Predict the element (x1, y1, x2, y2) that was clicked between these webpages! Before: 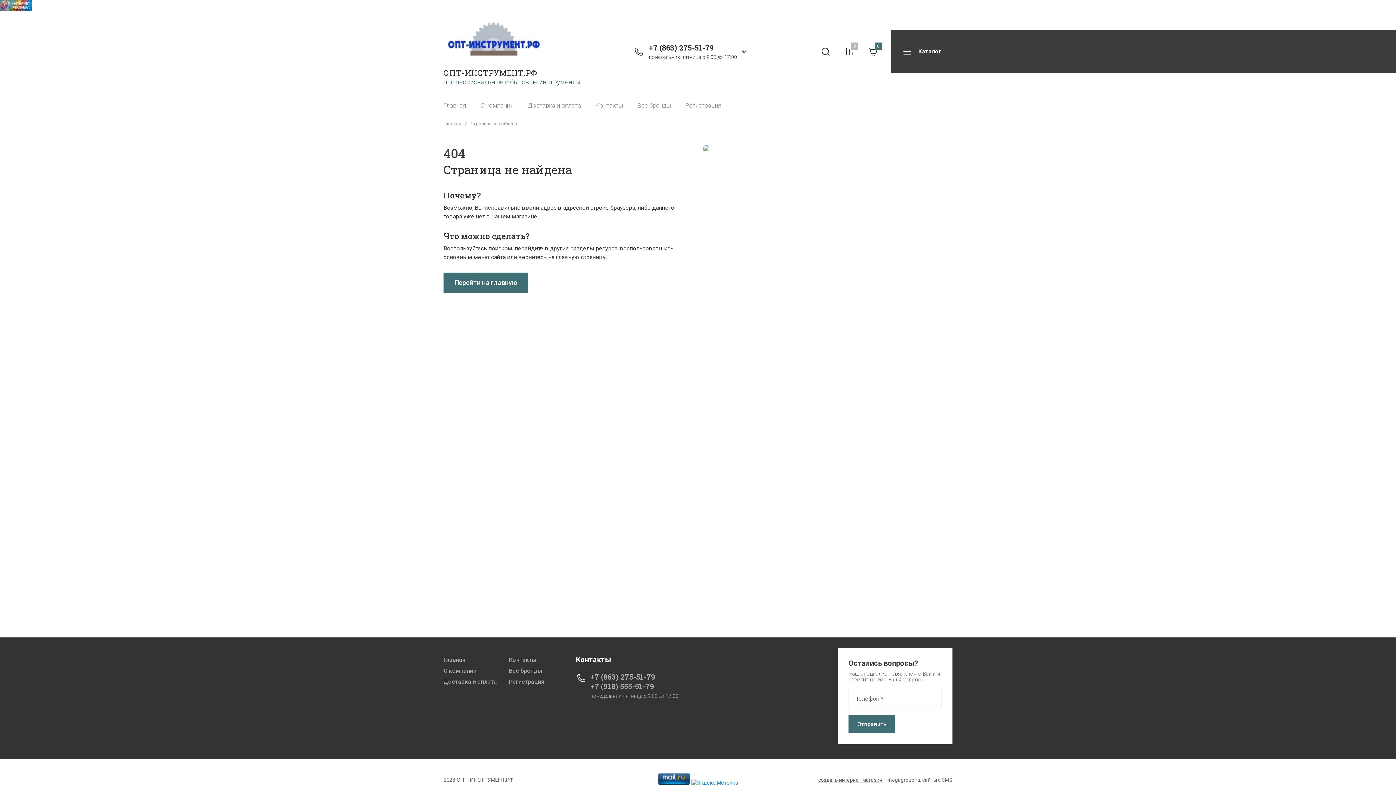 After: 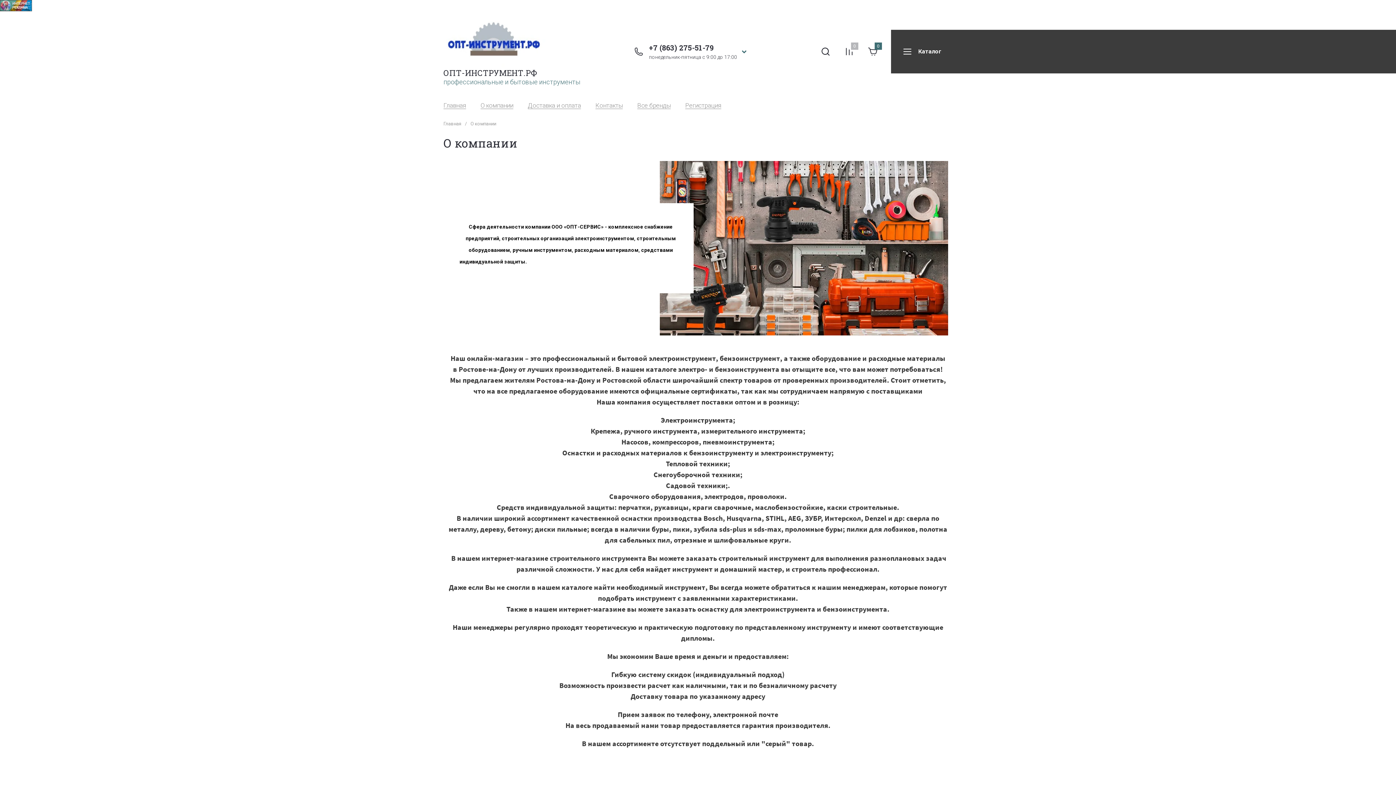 Action: label: О компании bbox: (480, 102, 513, 109)